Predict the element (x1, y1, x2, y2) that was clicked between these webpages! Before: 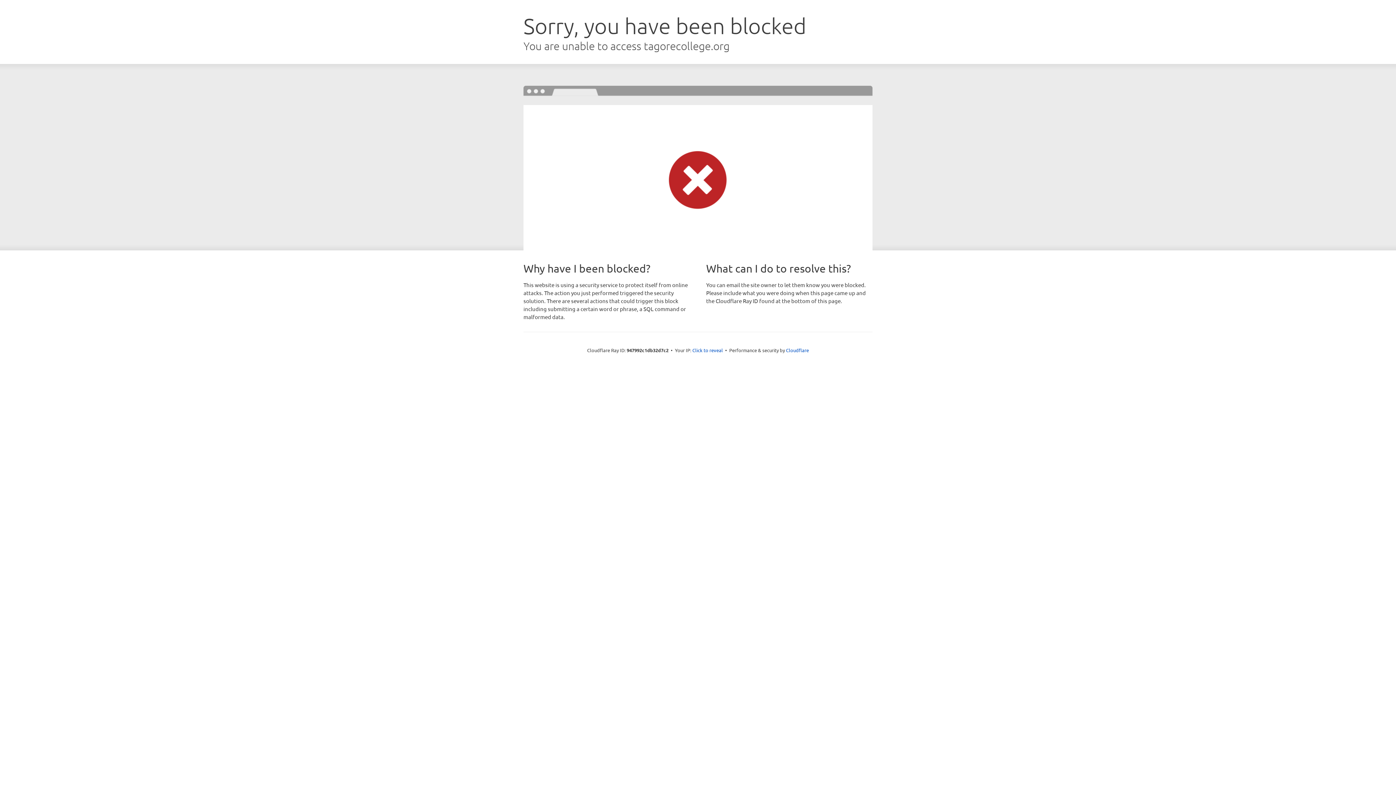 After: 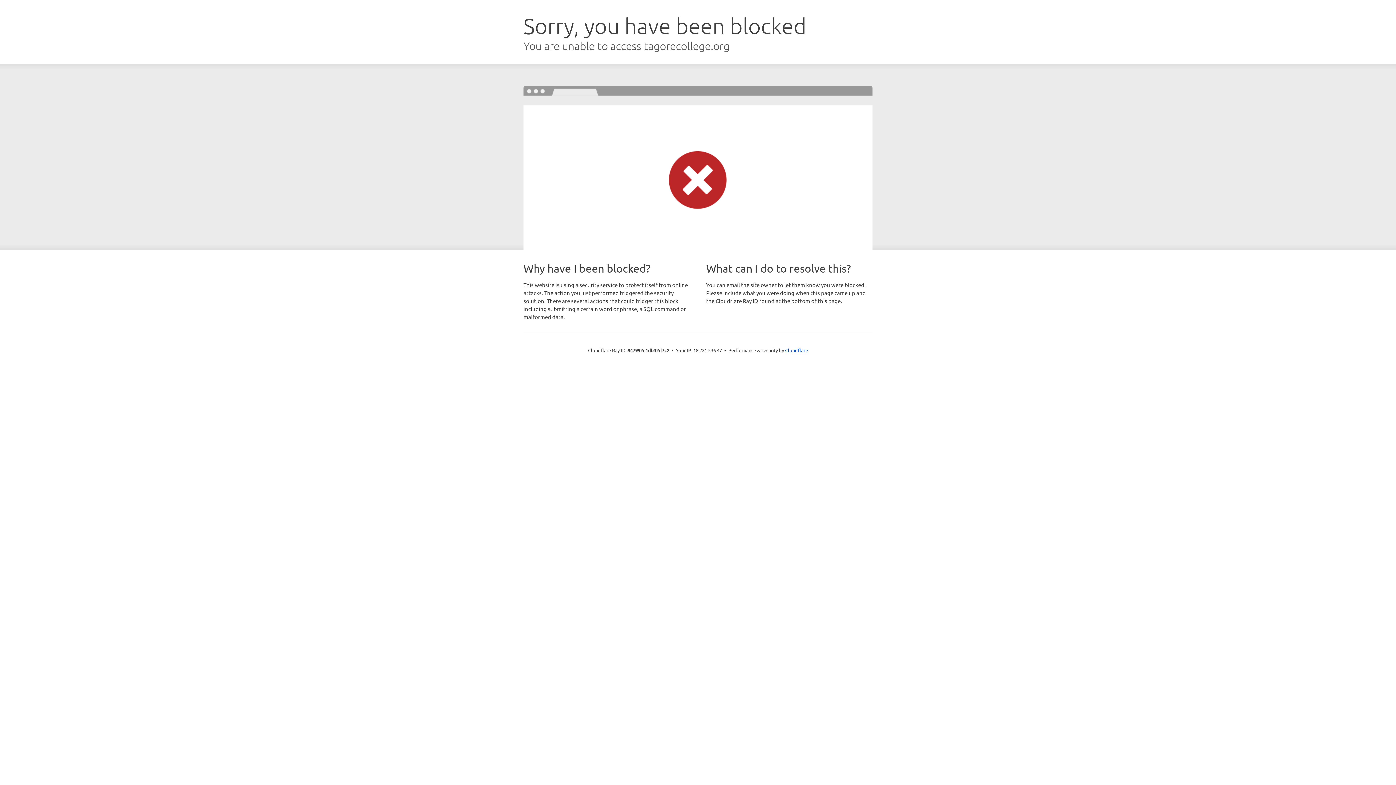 Action: bbox: (692, 346, 723, 353) label: Click to reveal